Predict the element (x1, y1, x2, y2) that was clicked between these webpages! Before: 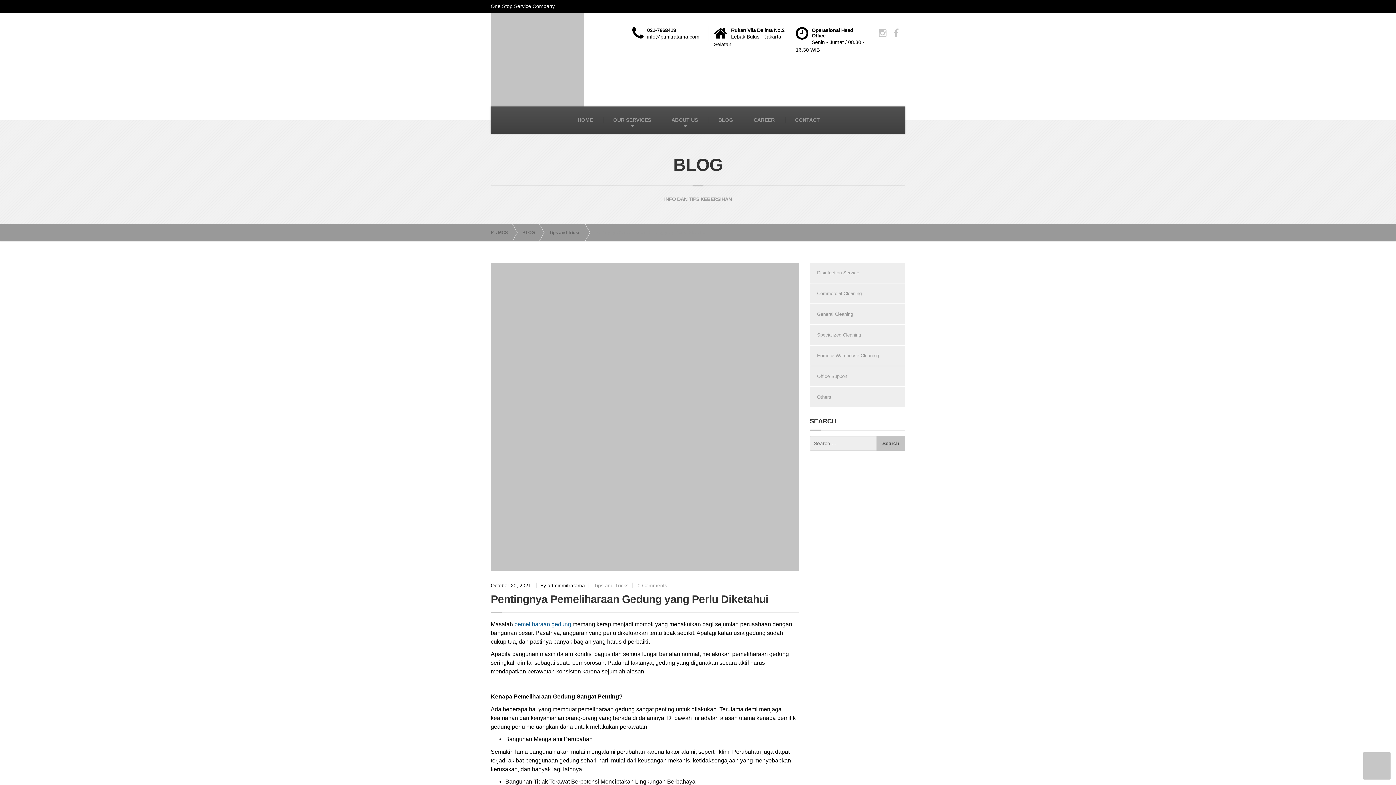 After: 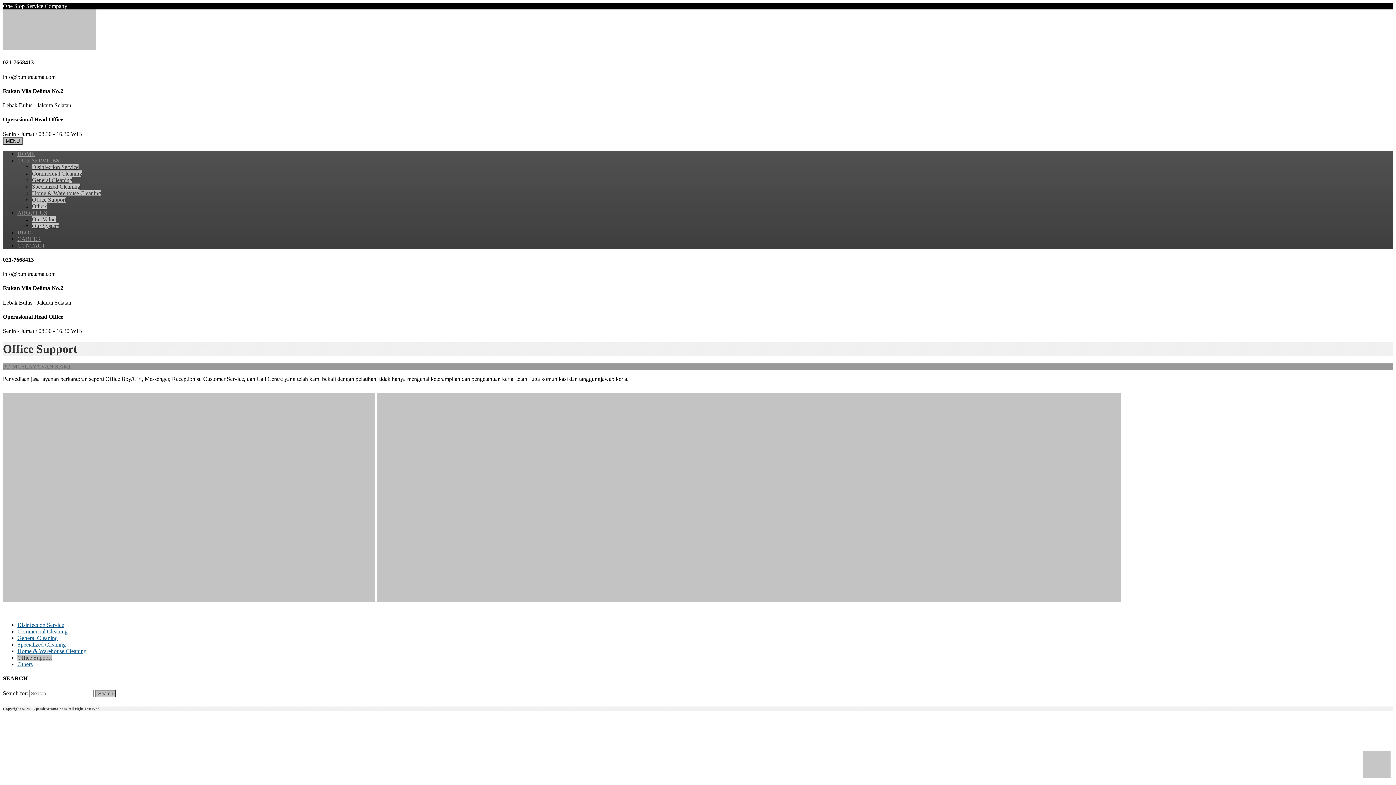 Action: label: Office Support bbox: (810, 366, 905, 386)